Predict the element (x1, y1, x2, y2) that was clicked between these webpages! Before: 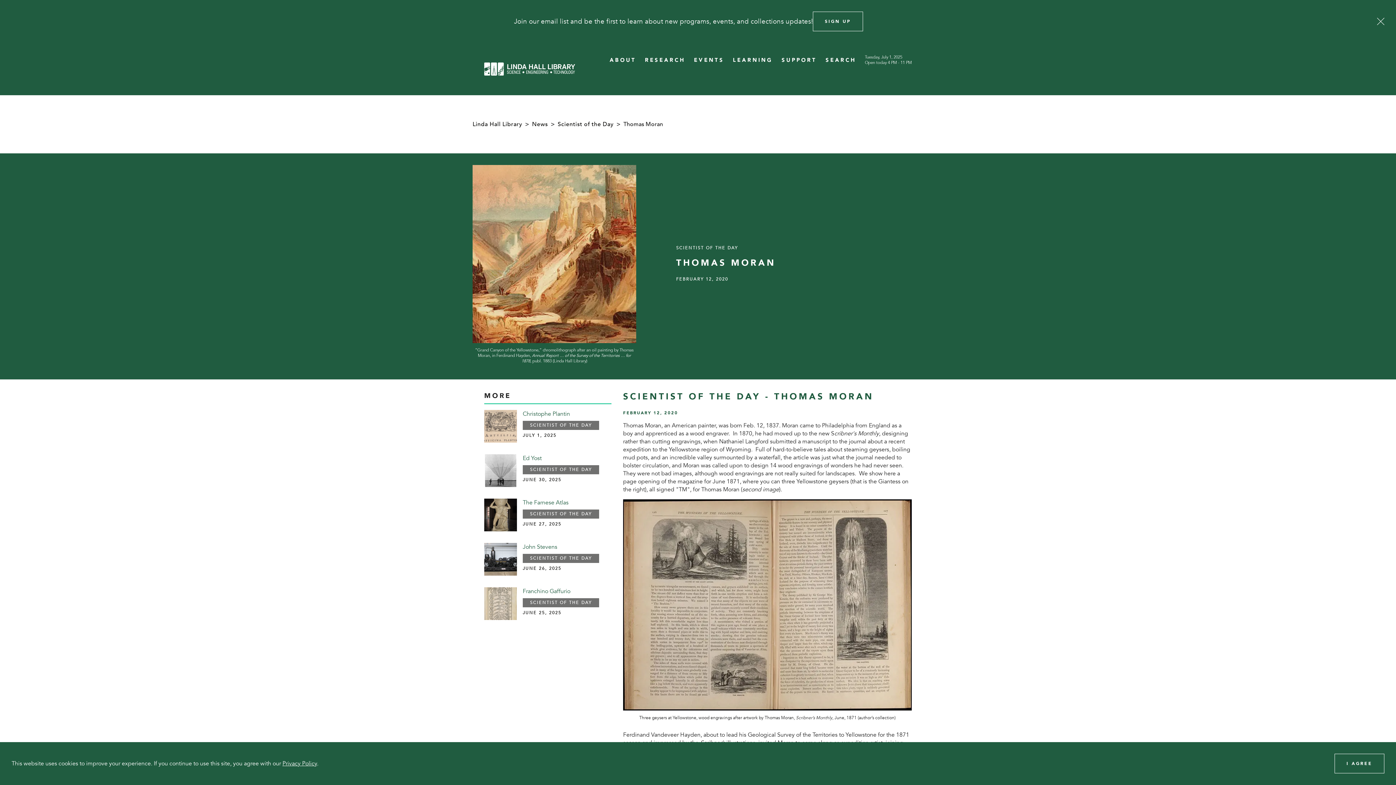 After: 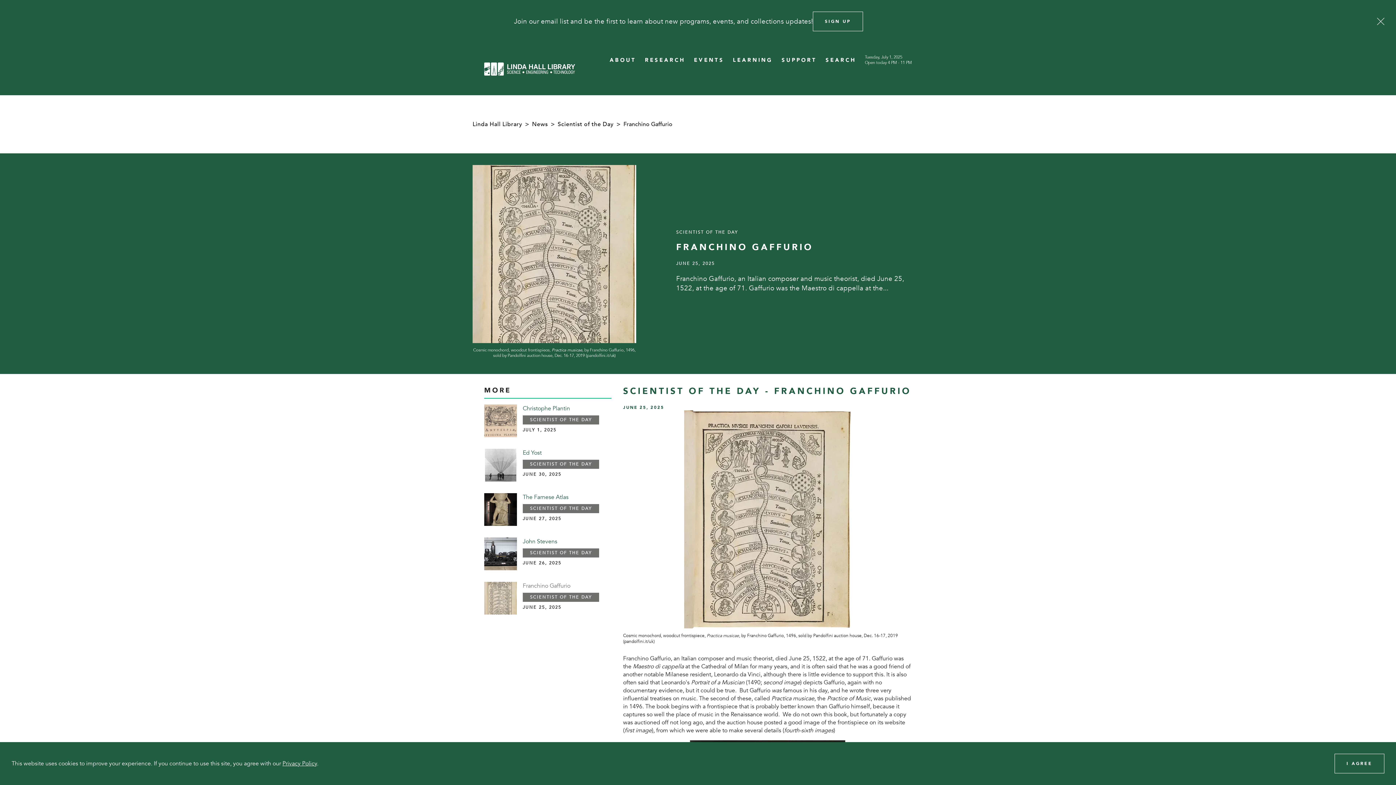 Action: bbox: (484, 587, 611, 620) label: Franchino Gaffurio
SCIENTIST OF THE DAY
JUNE 25, 2025